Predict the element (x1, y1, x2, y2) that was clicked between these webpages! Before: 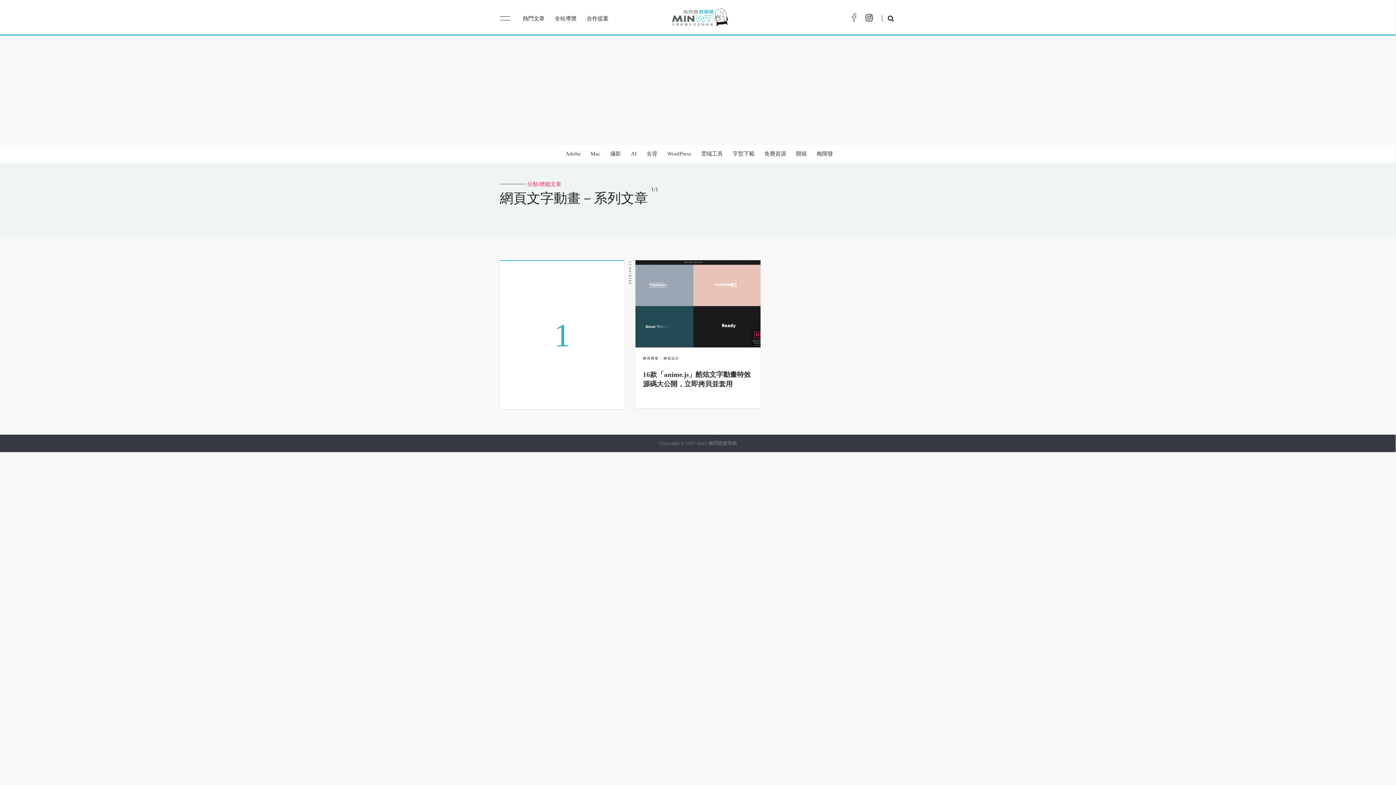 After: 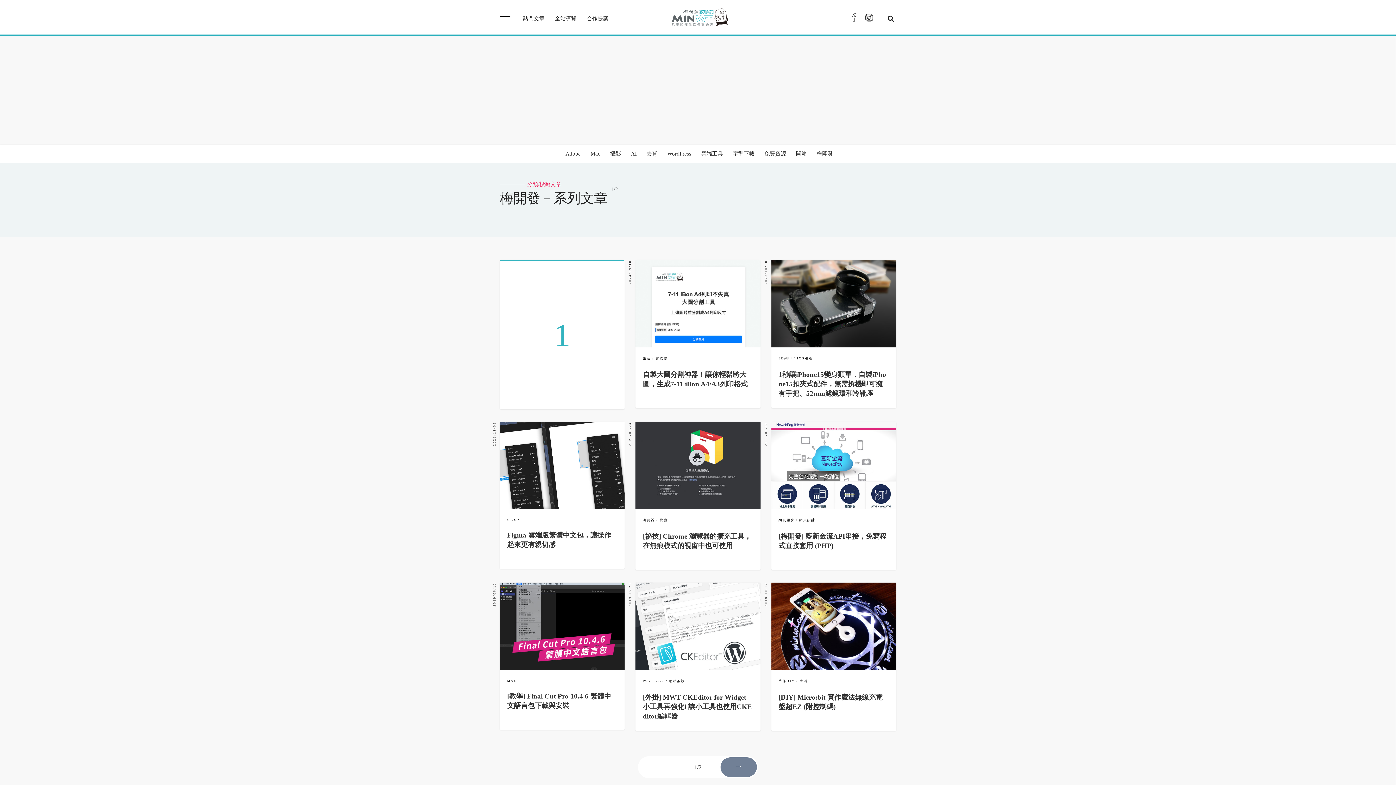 Action: label: 梅開發 bbox: (813, 144, 836, 162)